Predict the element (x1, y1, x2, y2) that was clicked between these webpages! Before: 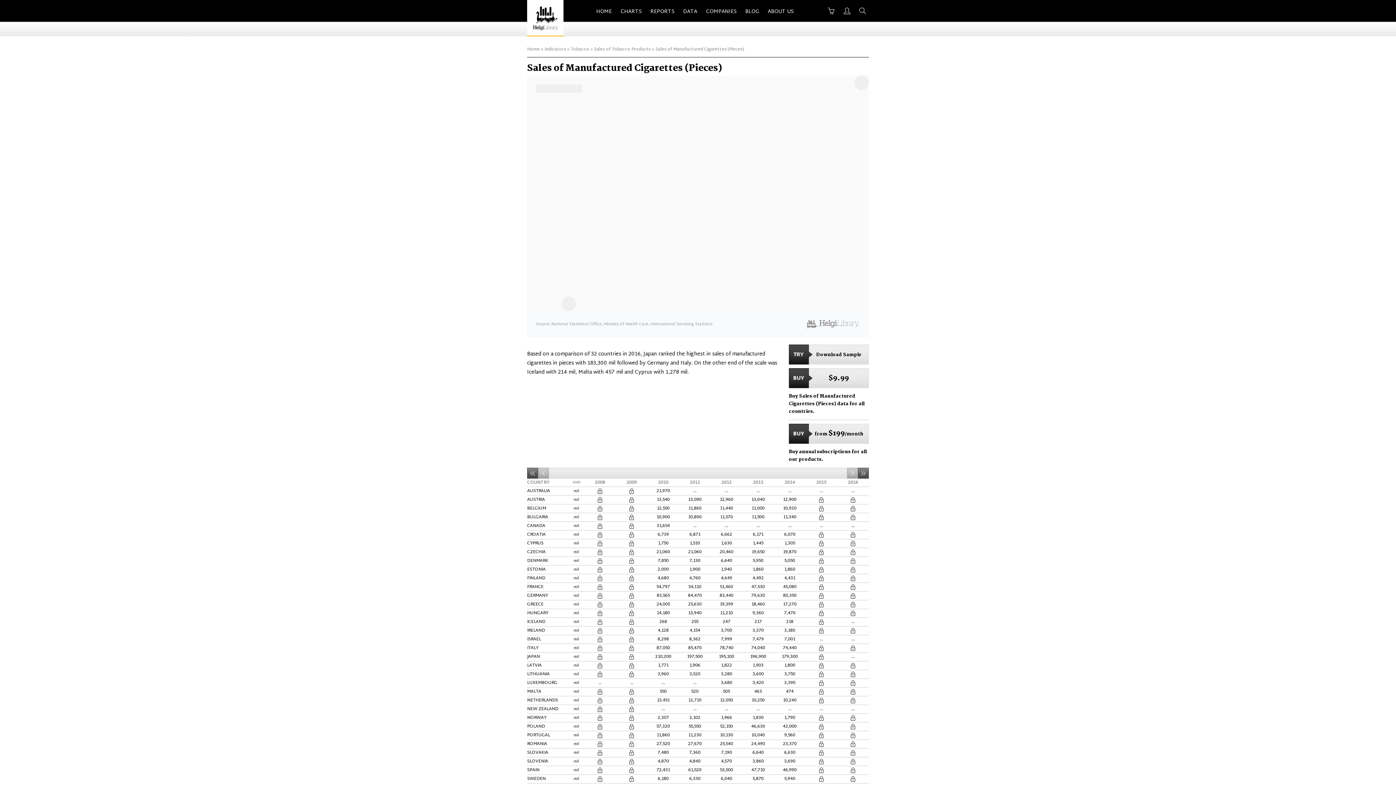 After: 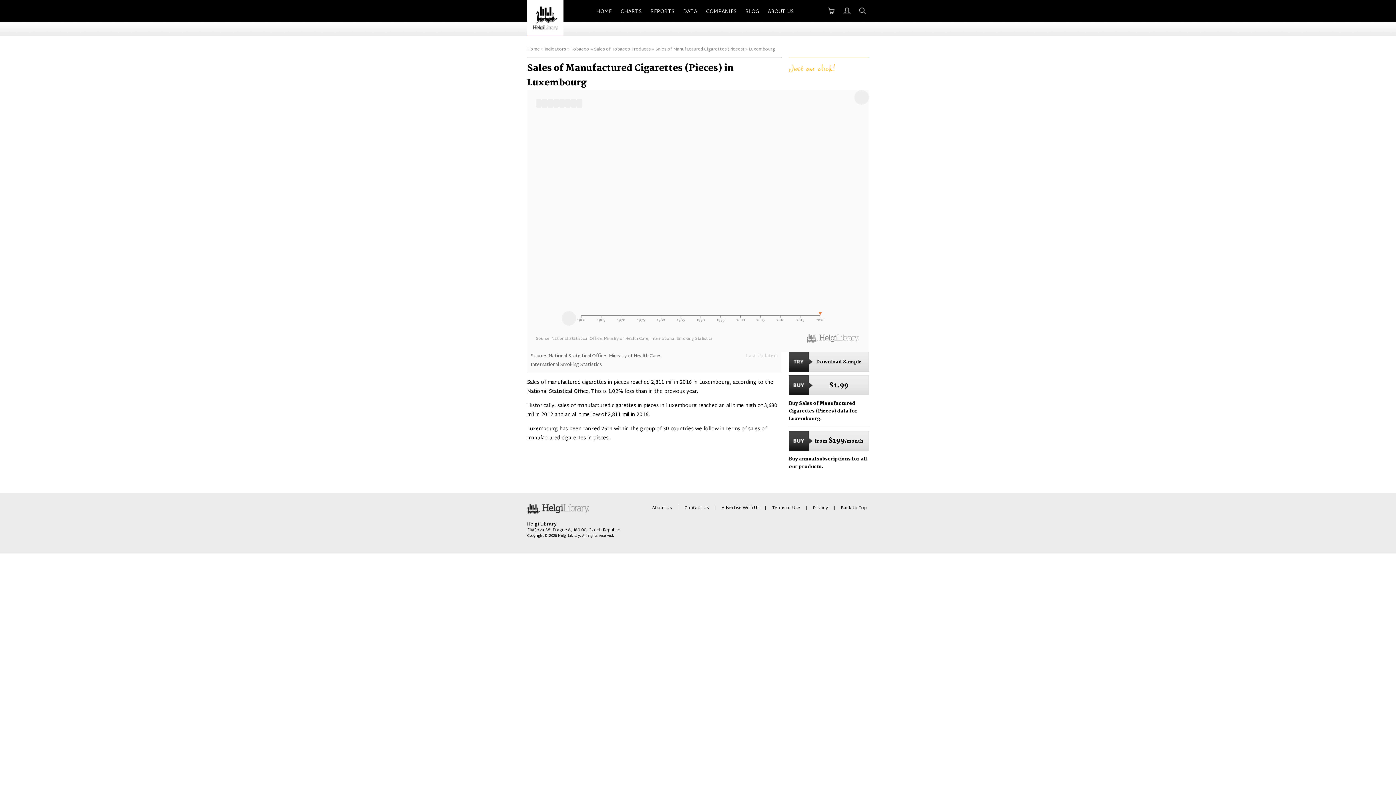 Action: label: LUXEMBOURG bbox: (527, 679, 557, 687)